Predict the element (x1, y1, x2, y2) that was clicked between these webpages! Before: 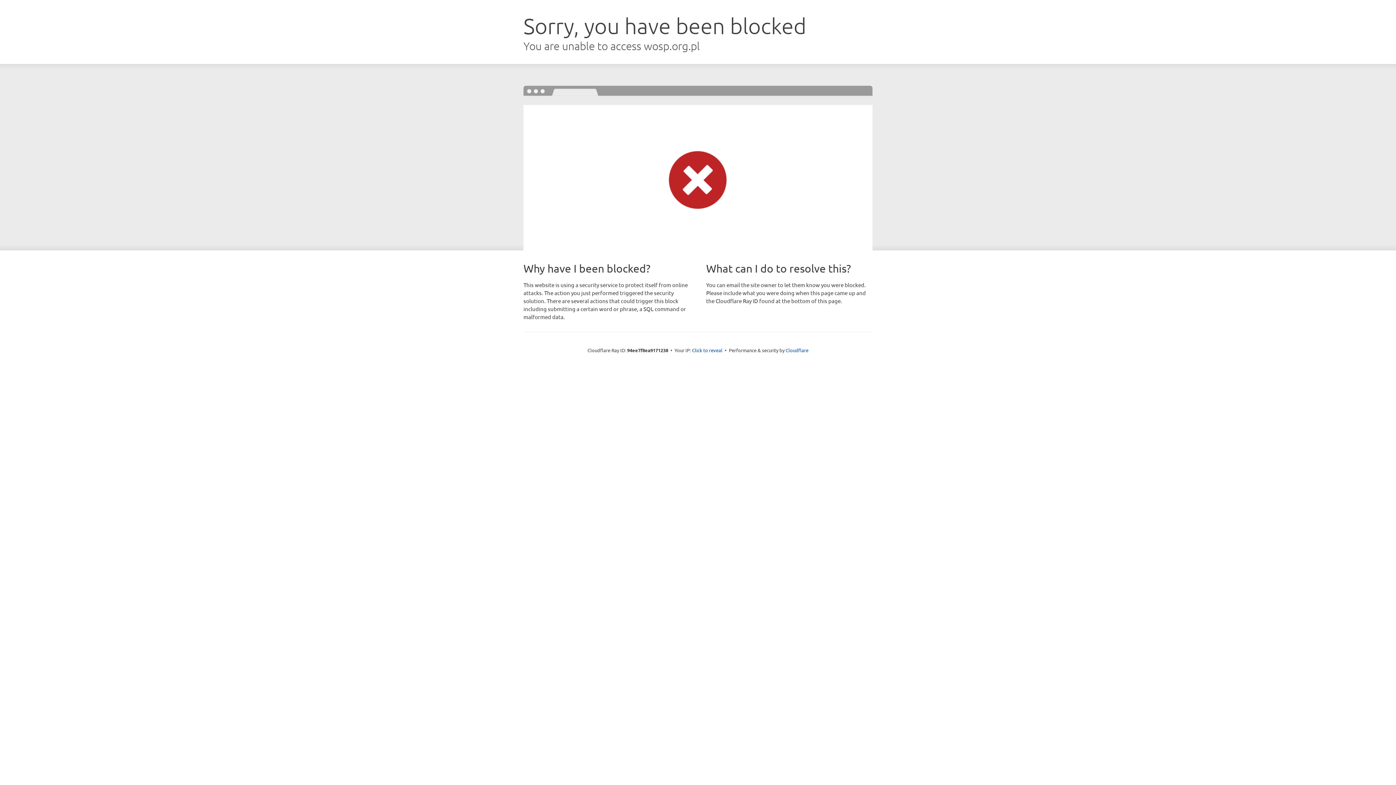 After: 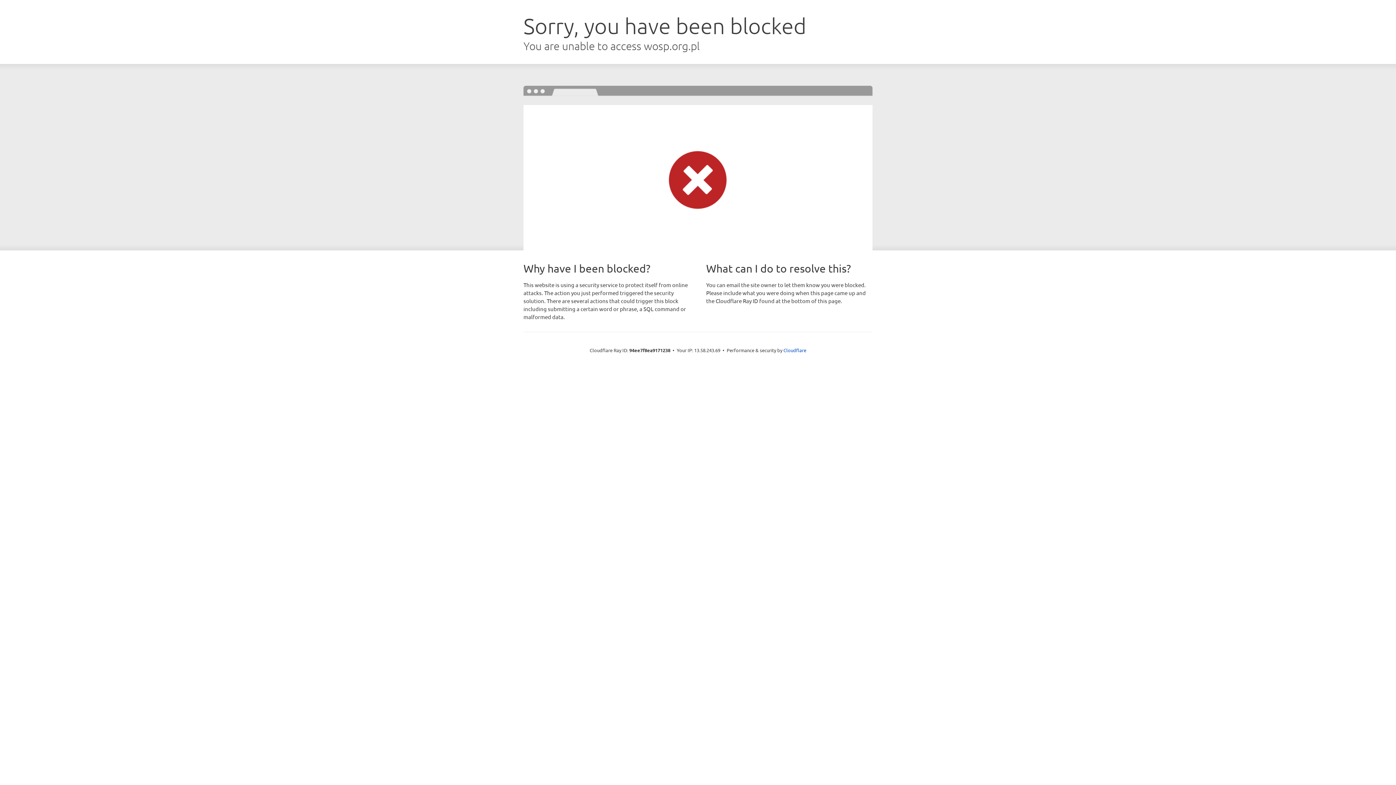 Action: bbox: (692, 346, 722, 353) label: Click to reveal